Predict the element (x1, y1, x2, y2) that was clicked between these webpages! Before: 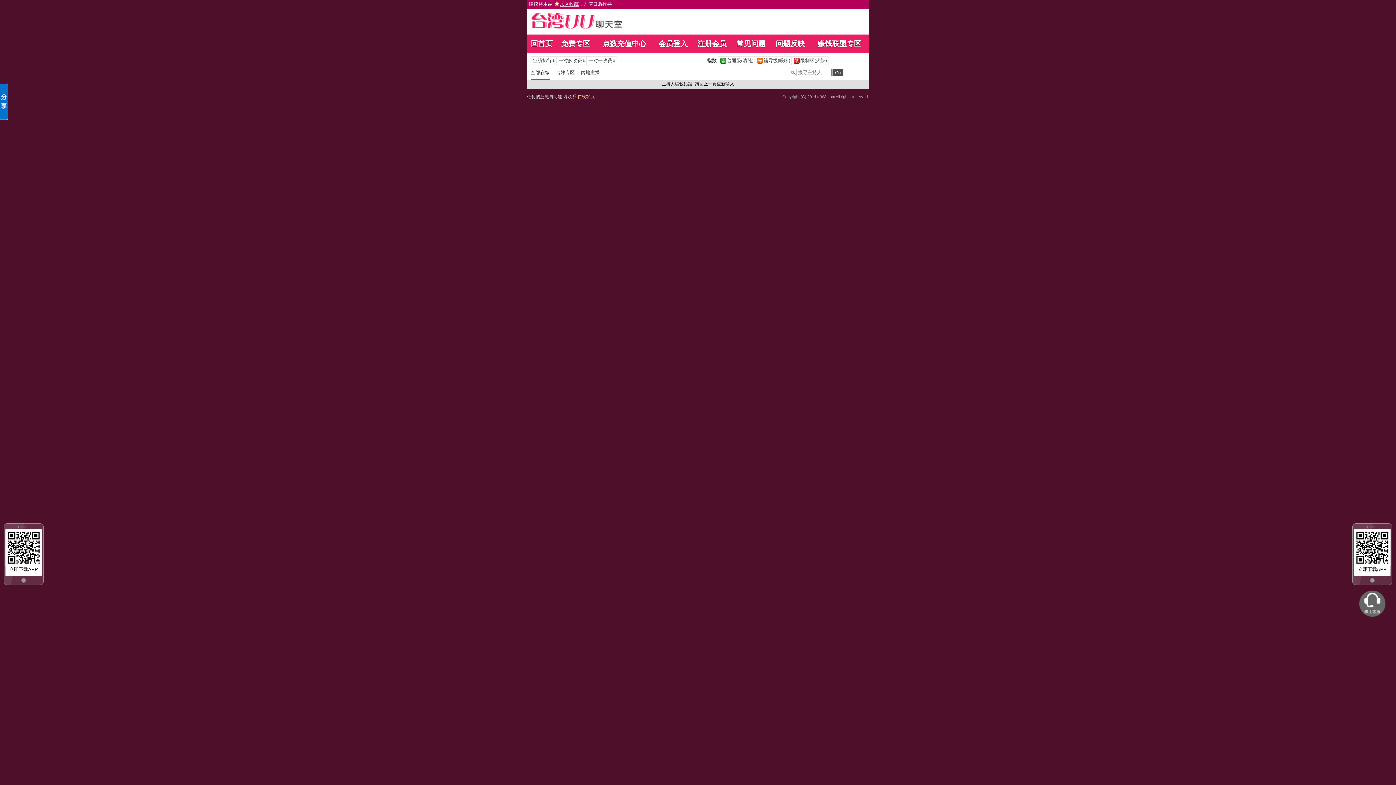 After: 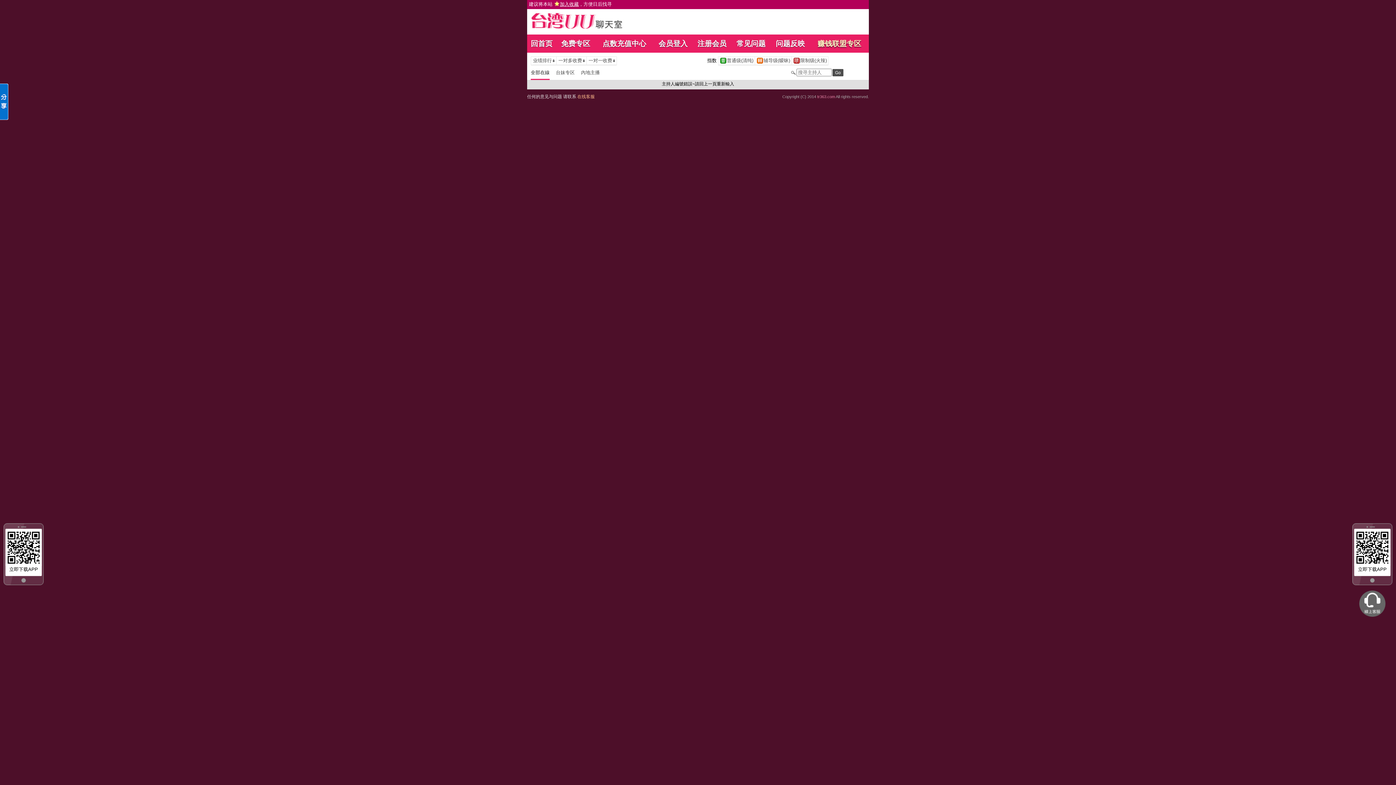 Action: label: 赚钱联盟专区 bbox: (817, 39, 861, 47)